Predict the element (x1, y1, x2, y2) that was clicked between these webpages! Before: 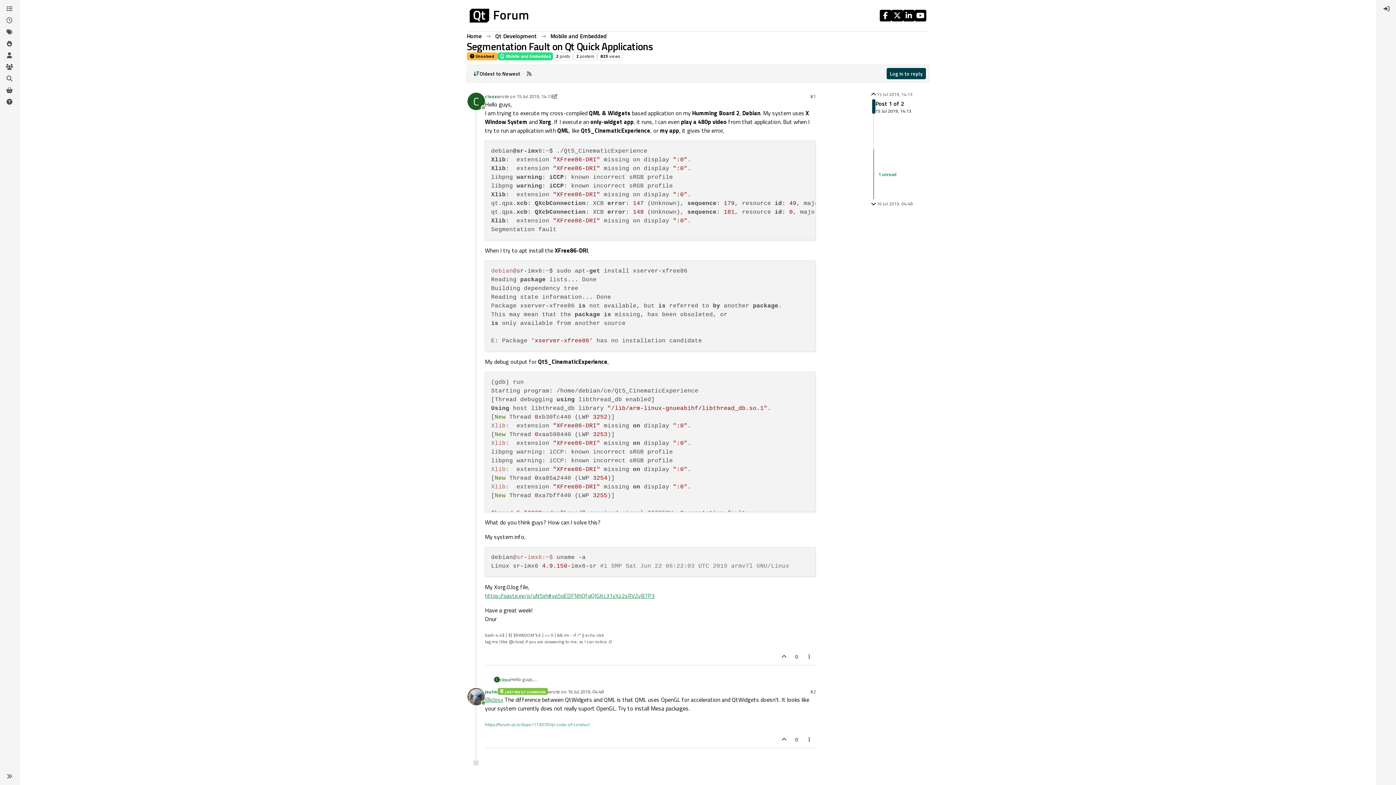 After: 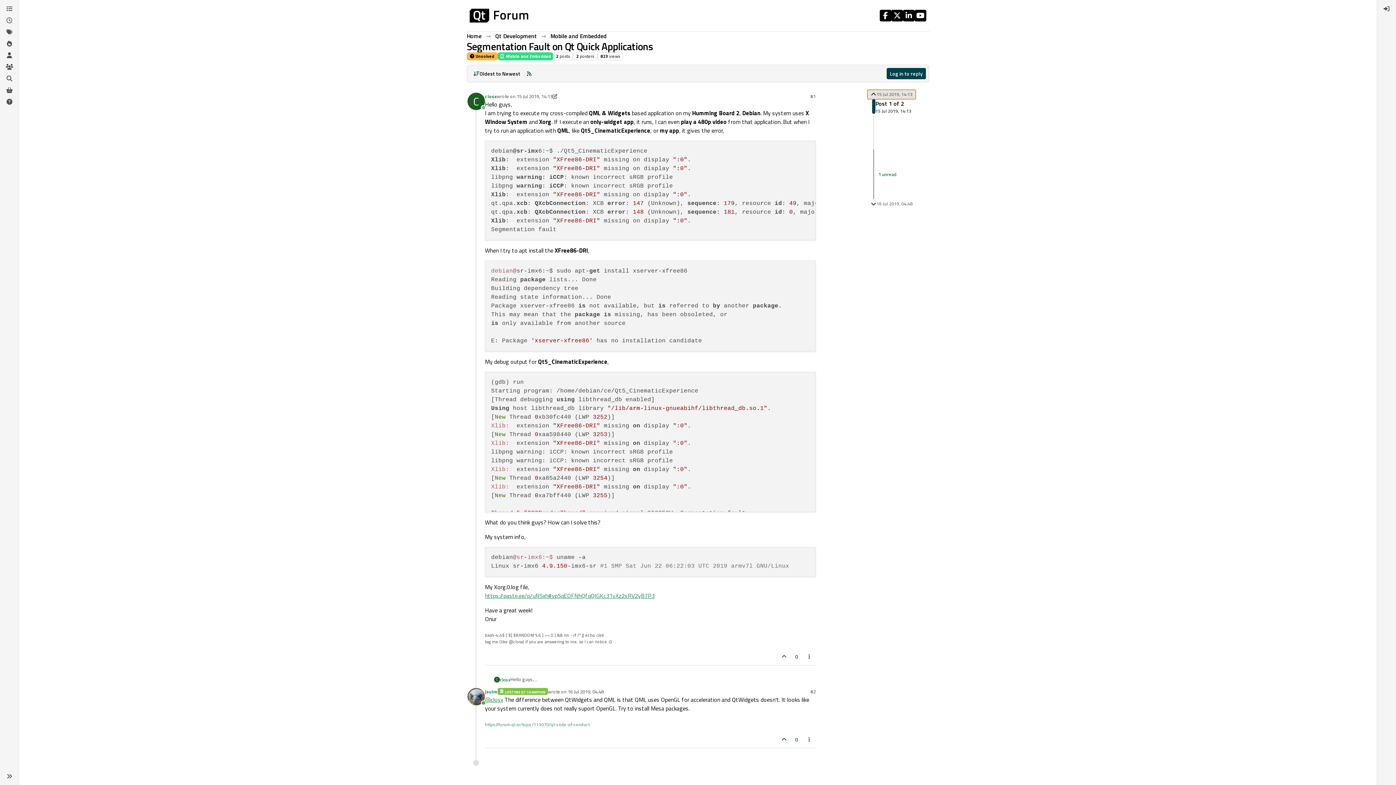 Action: bbox: (867, 89, 915, 99) label: 15 Jul 2019, 14:13